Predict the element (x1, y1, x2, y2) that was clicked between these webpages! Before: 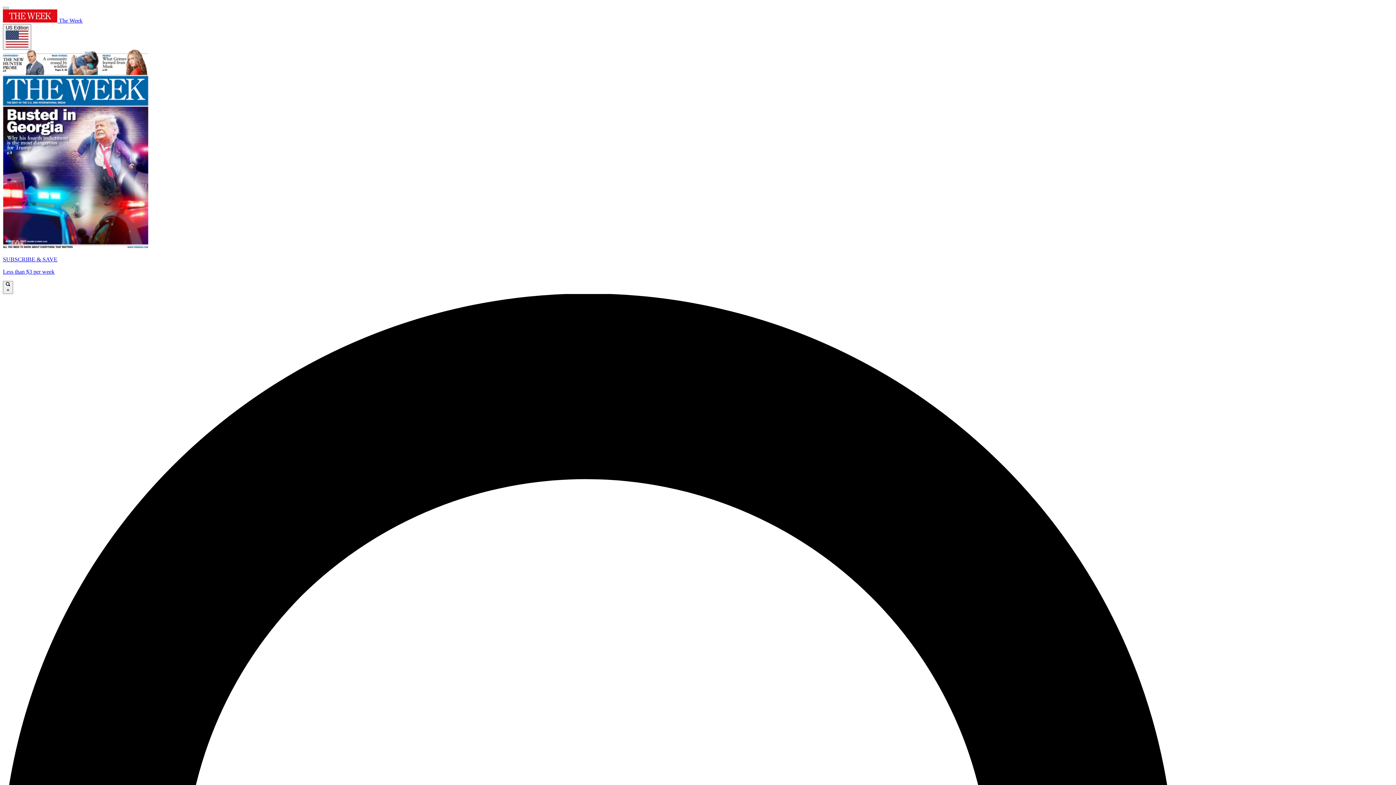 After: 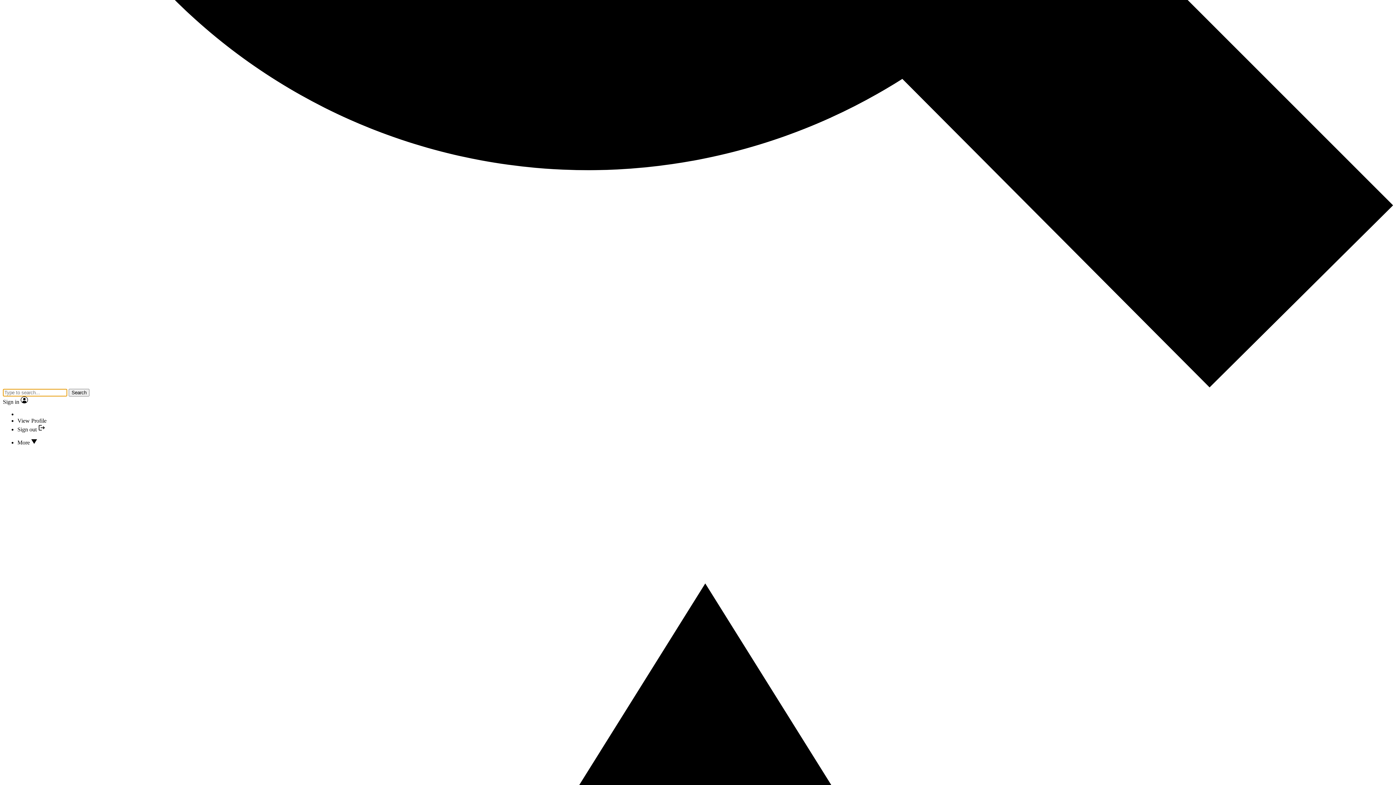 Action: bbox: (2, 6, 8, 9)